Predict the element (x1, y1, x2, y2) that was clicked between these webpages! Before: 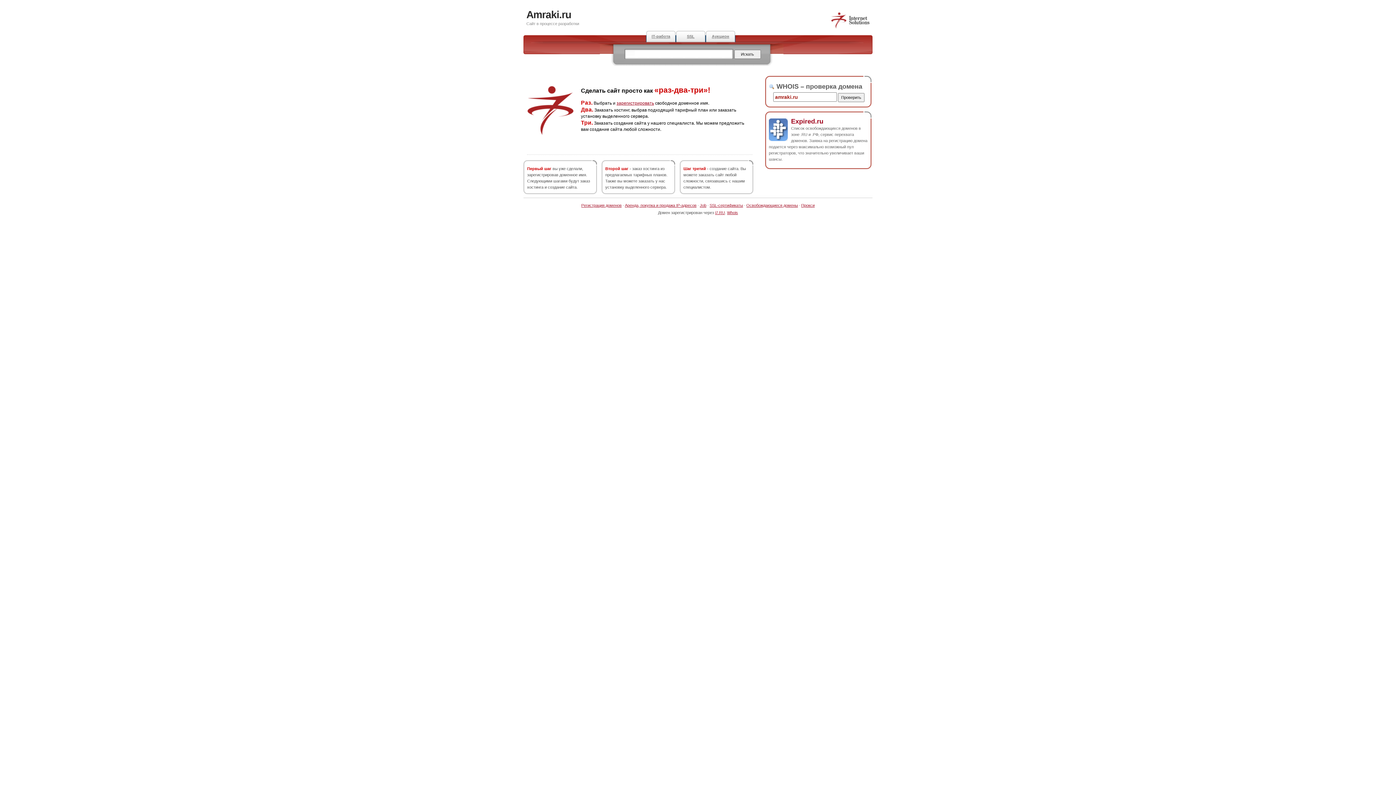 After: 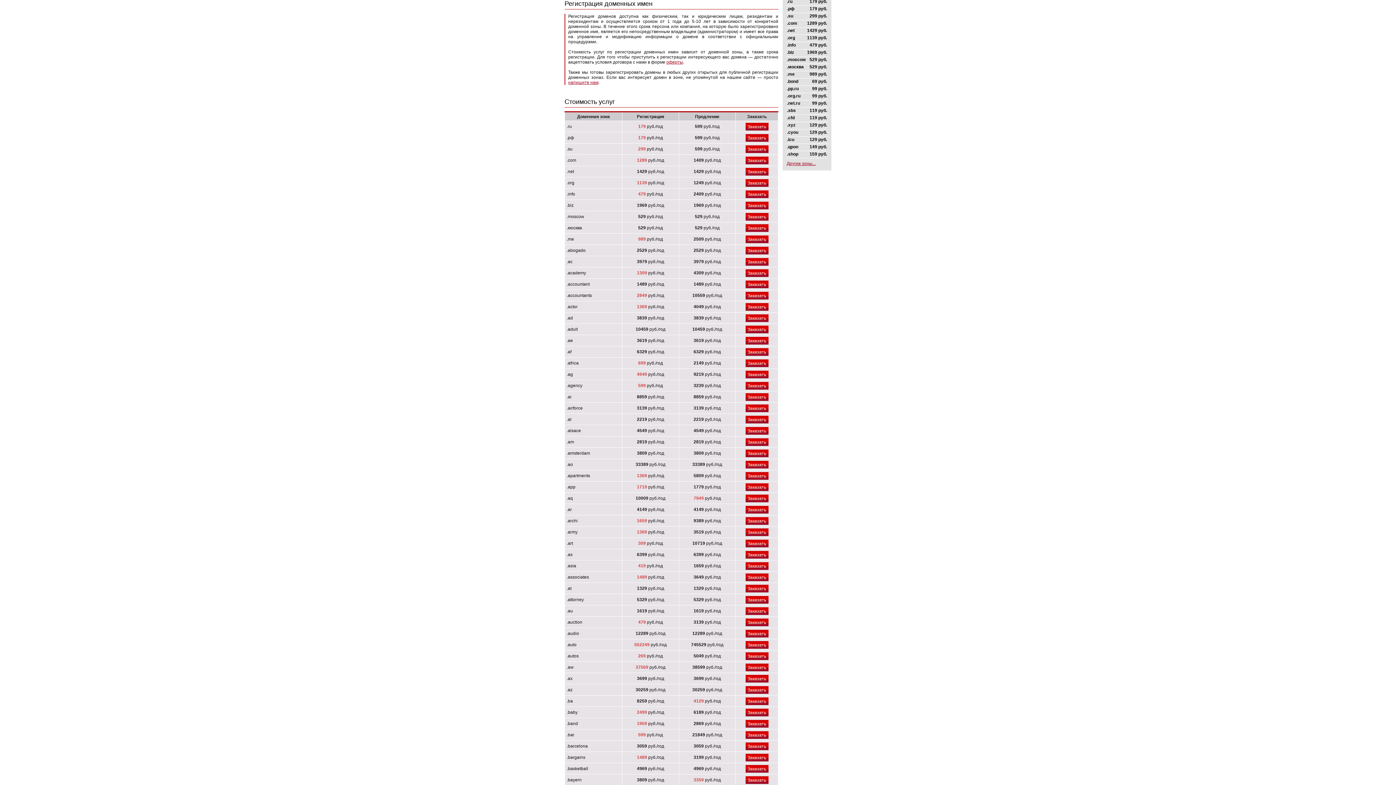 Action: bbox: (616, 100, 654, 105) label: зарегистрировать